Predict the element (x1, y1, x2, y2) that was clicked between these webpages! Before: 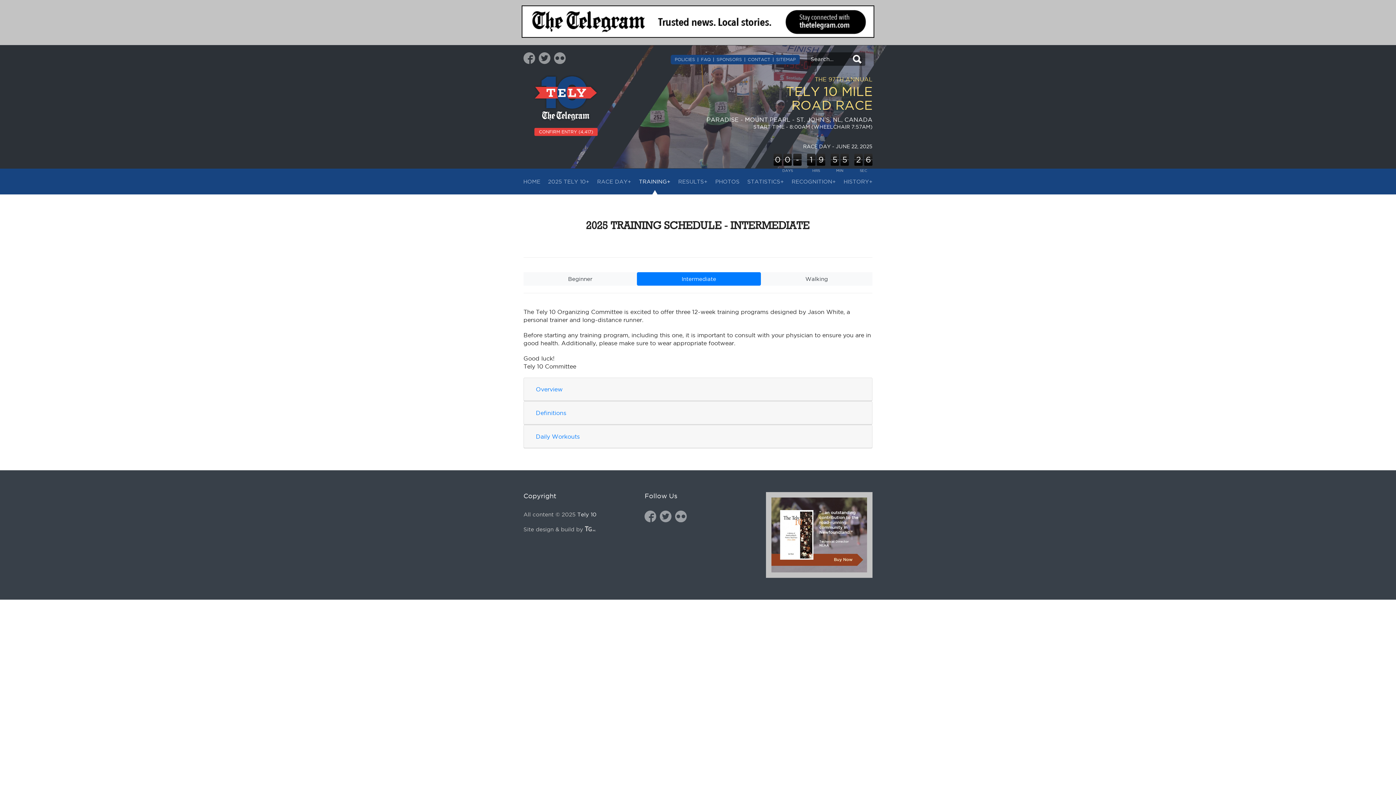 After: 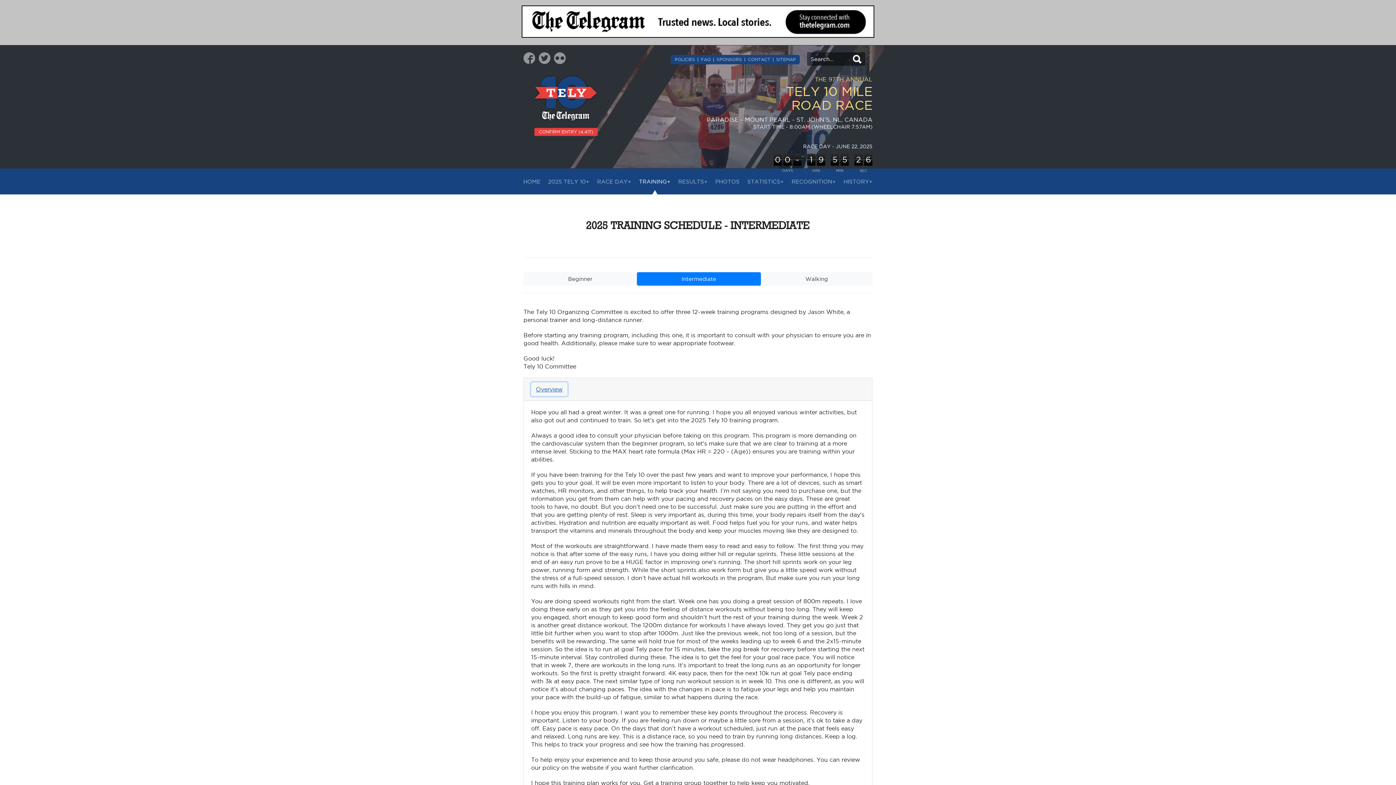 Action: bbox: (531, 382, 567, 396) label: Overview